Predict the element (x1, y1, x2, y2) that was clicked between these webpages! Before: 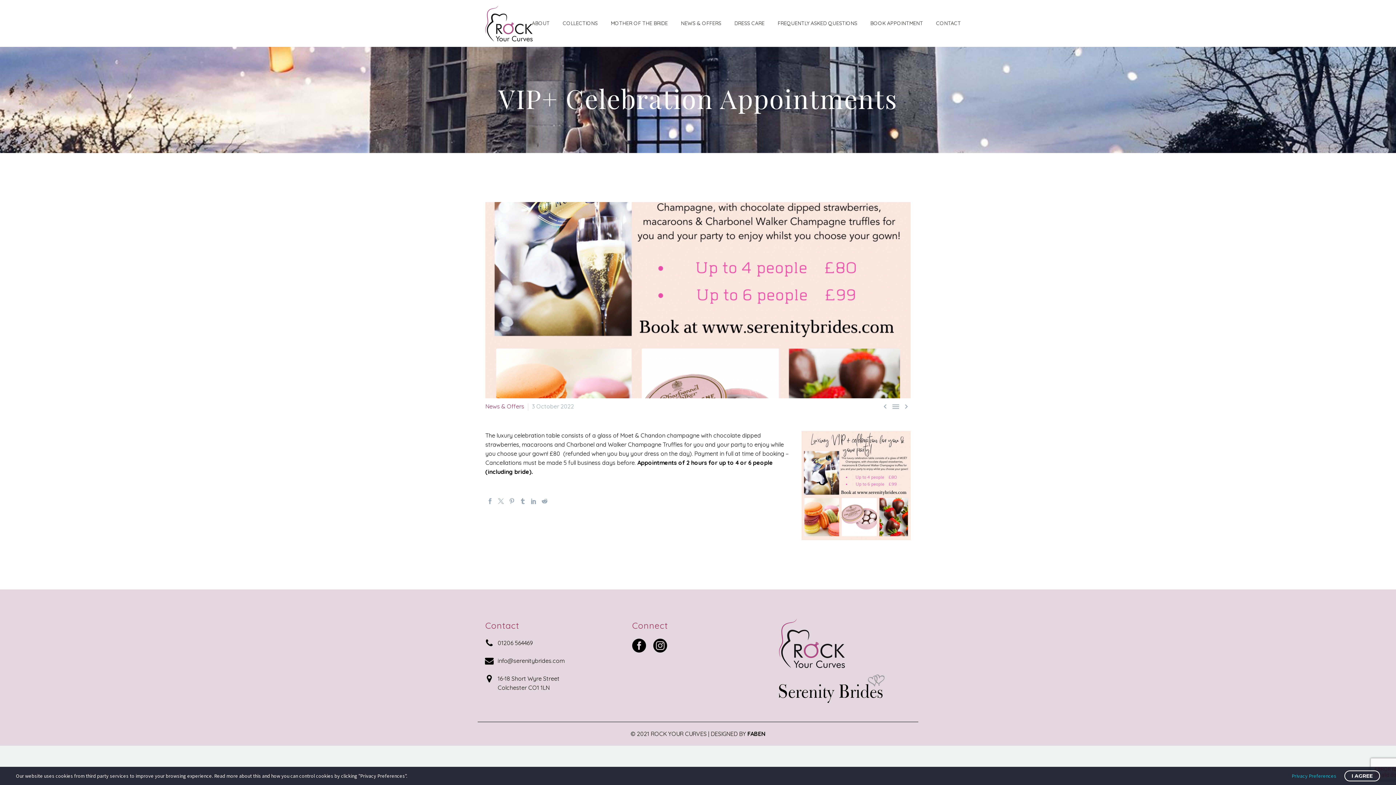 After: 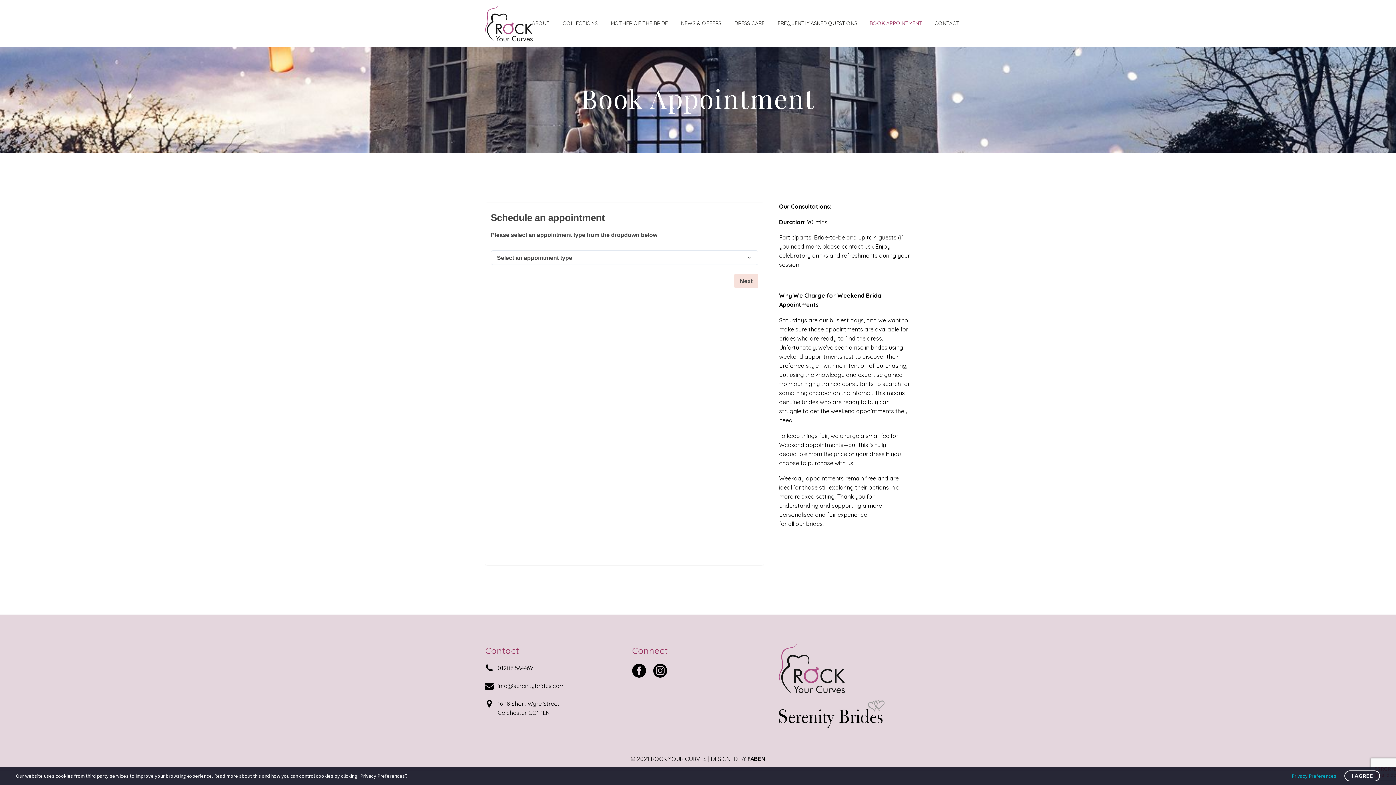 Action: bbox: (865, 18, 928, 28) label: BOOK APPOINTMENT